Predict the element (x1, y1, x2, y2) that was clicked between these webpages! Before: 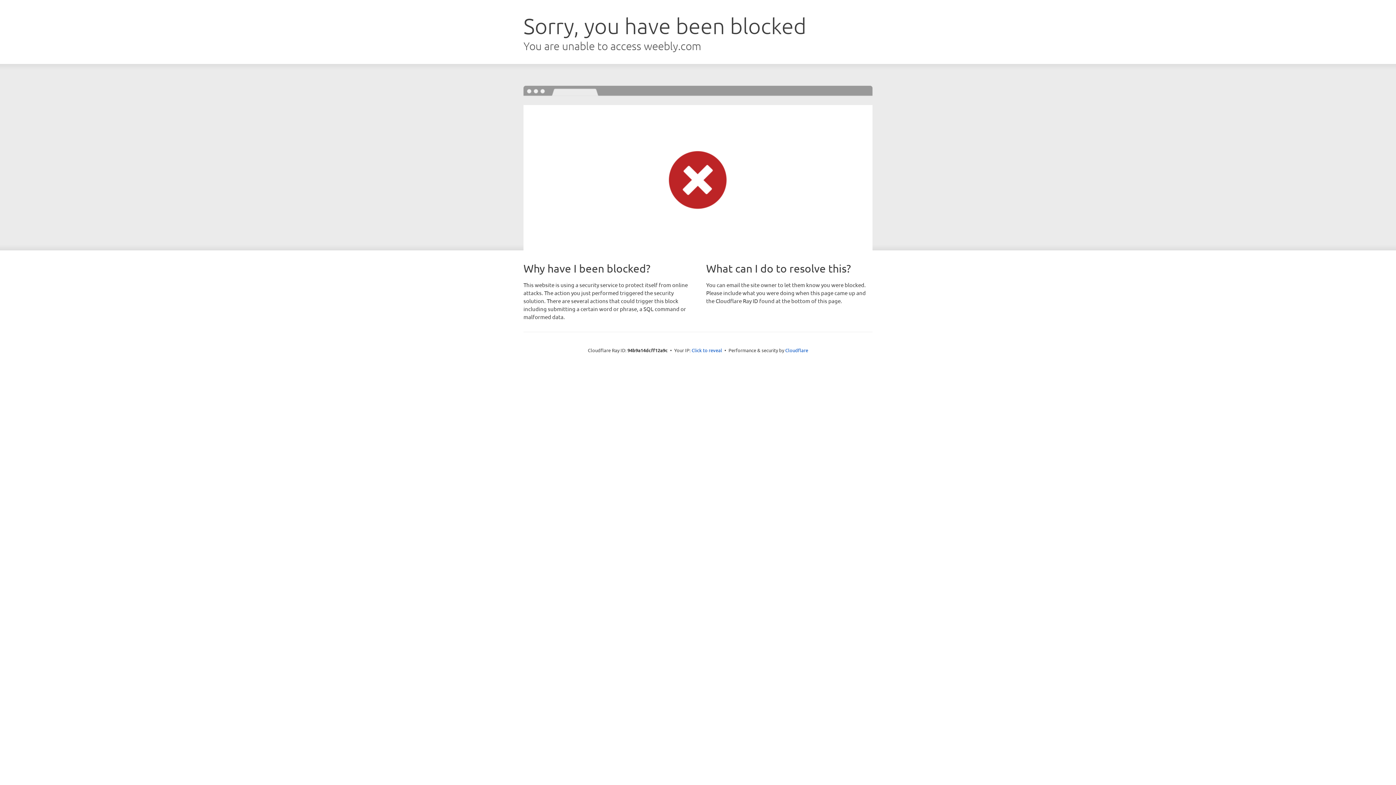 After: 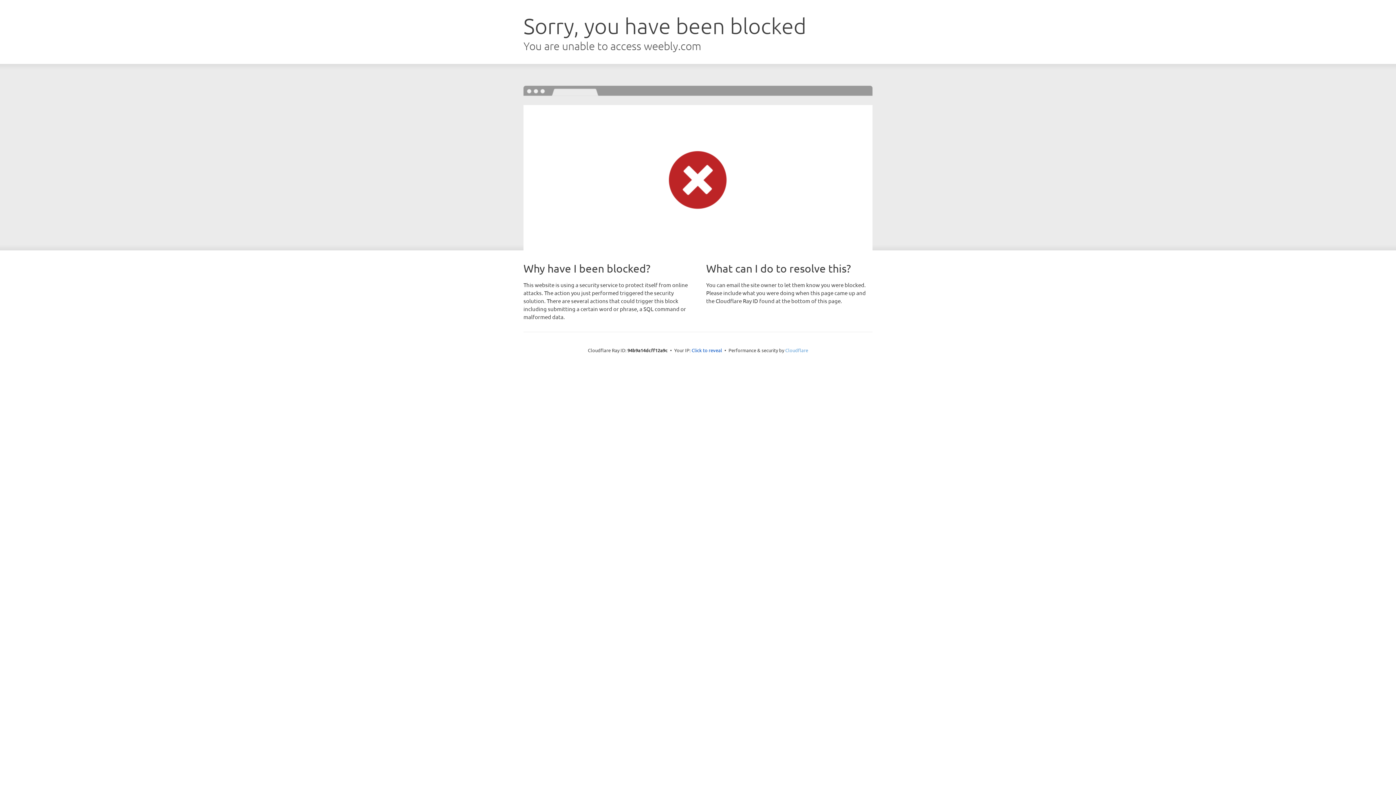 Action: label: Cloudflare bbox: (785, 347, 808, 353)